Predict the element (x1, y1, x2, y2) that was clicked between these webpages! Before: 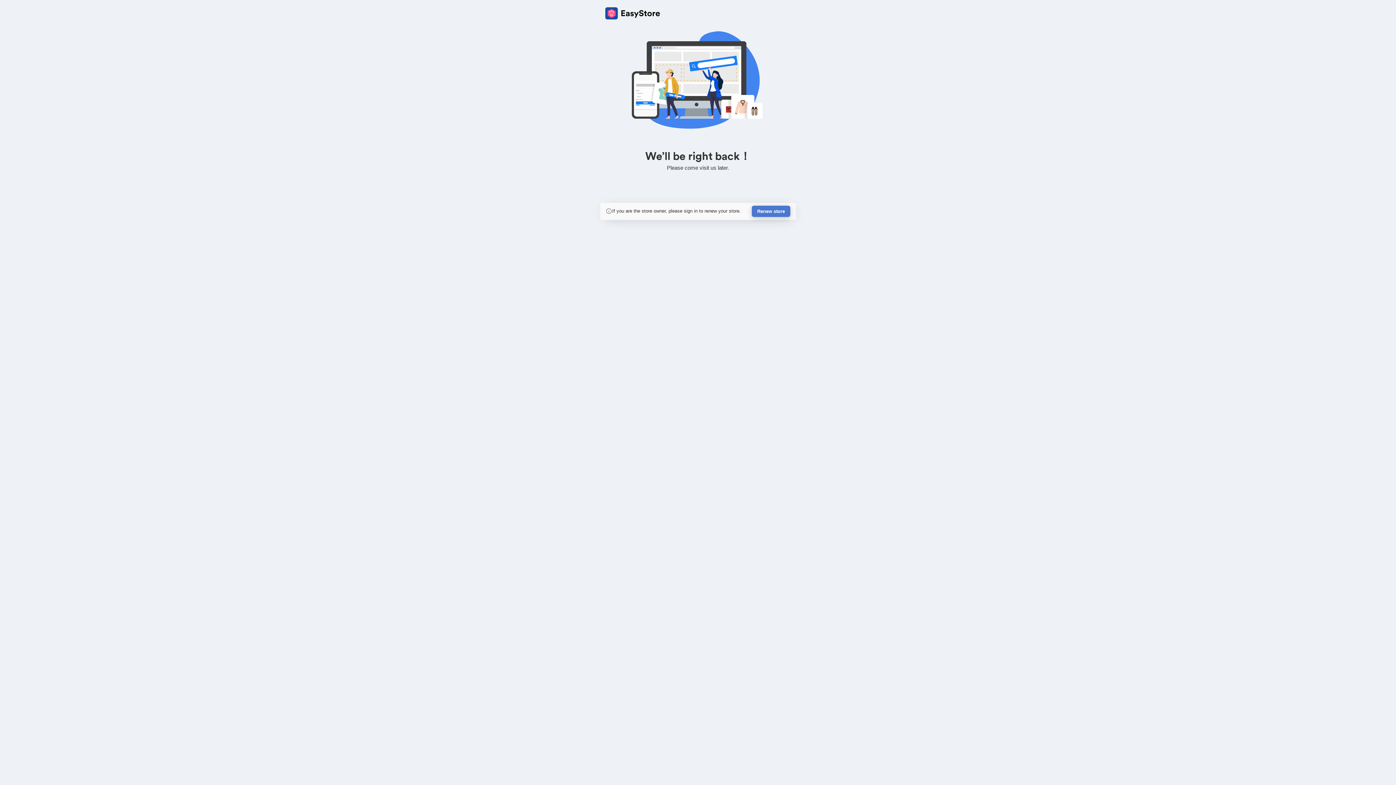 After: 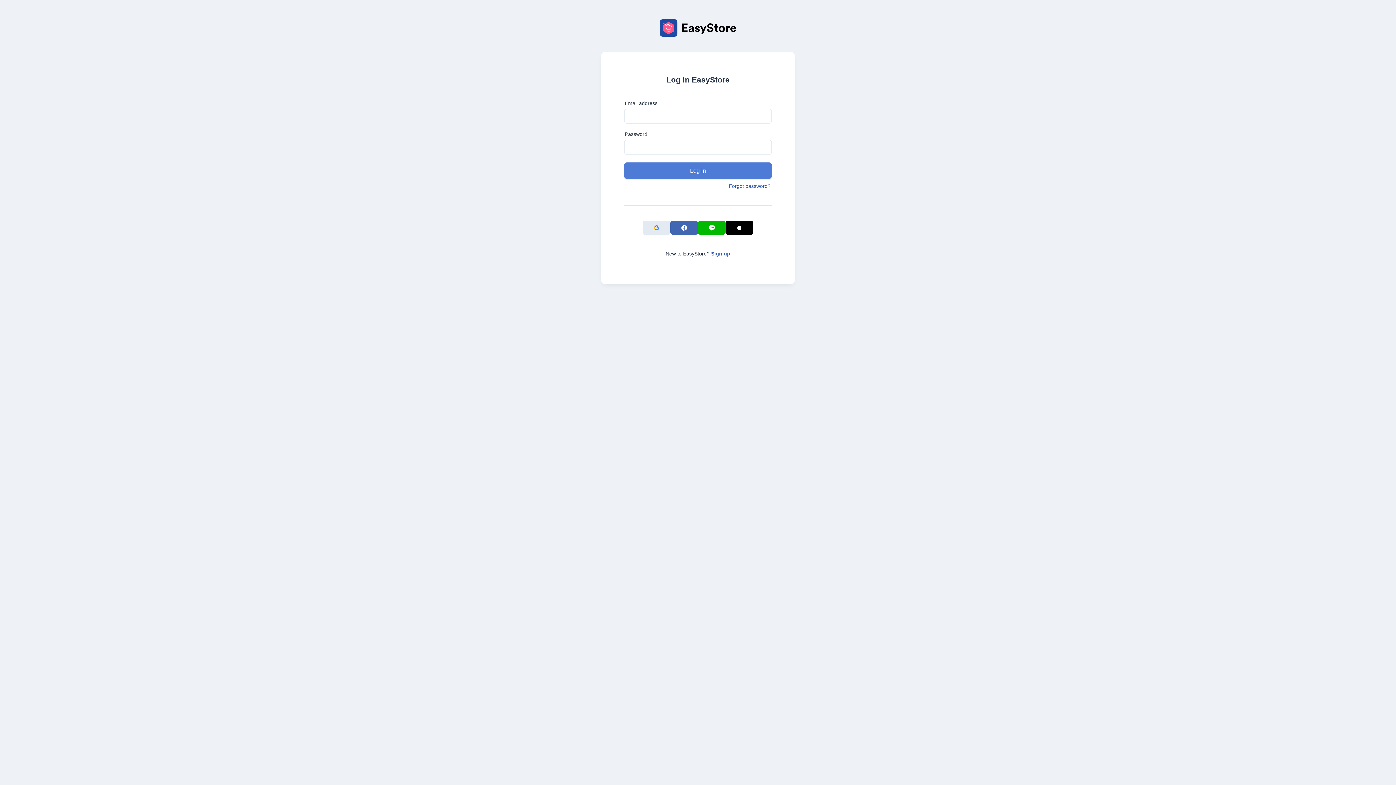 Action: label: Renew store bbox: (752, 205, 790, 217)